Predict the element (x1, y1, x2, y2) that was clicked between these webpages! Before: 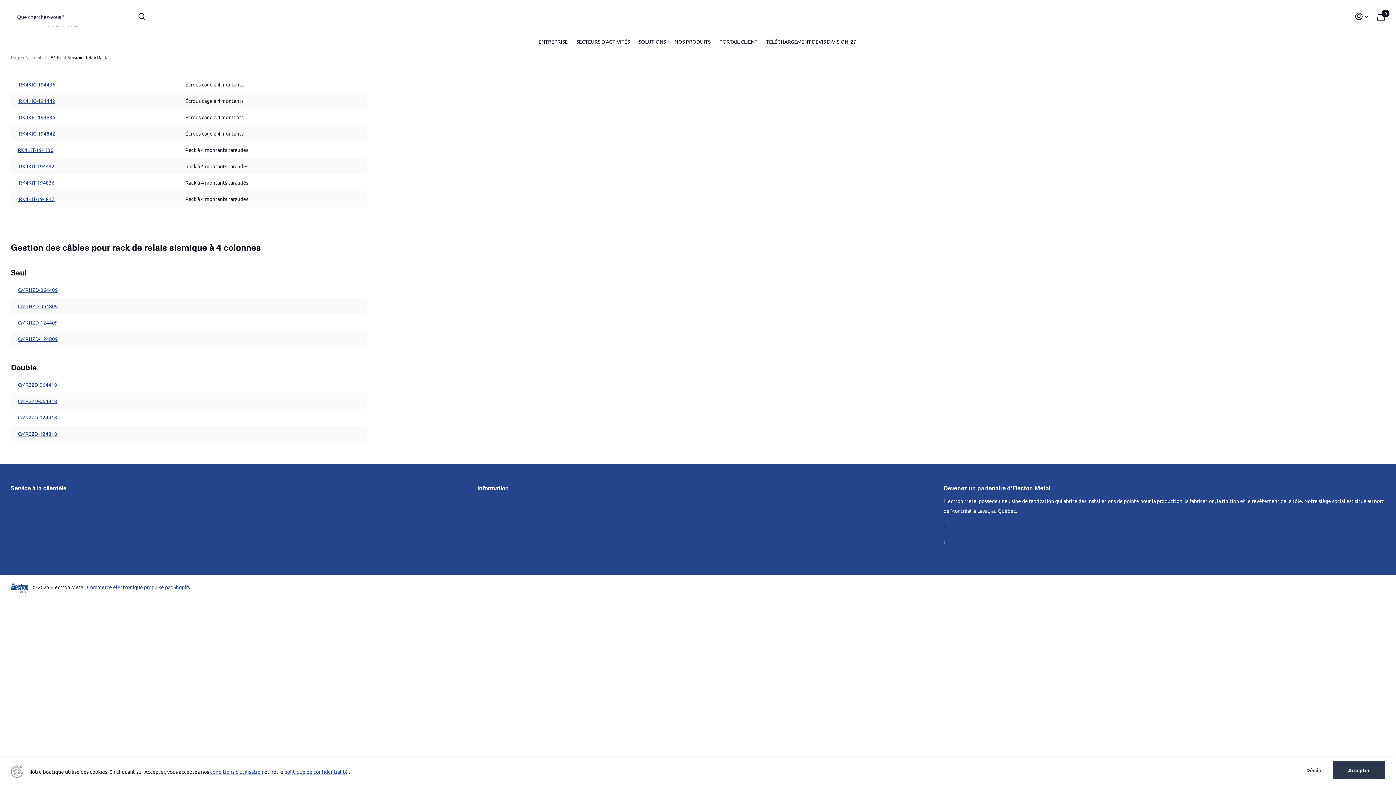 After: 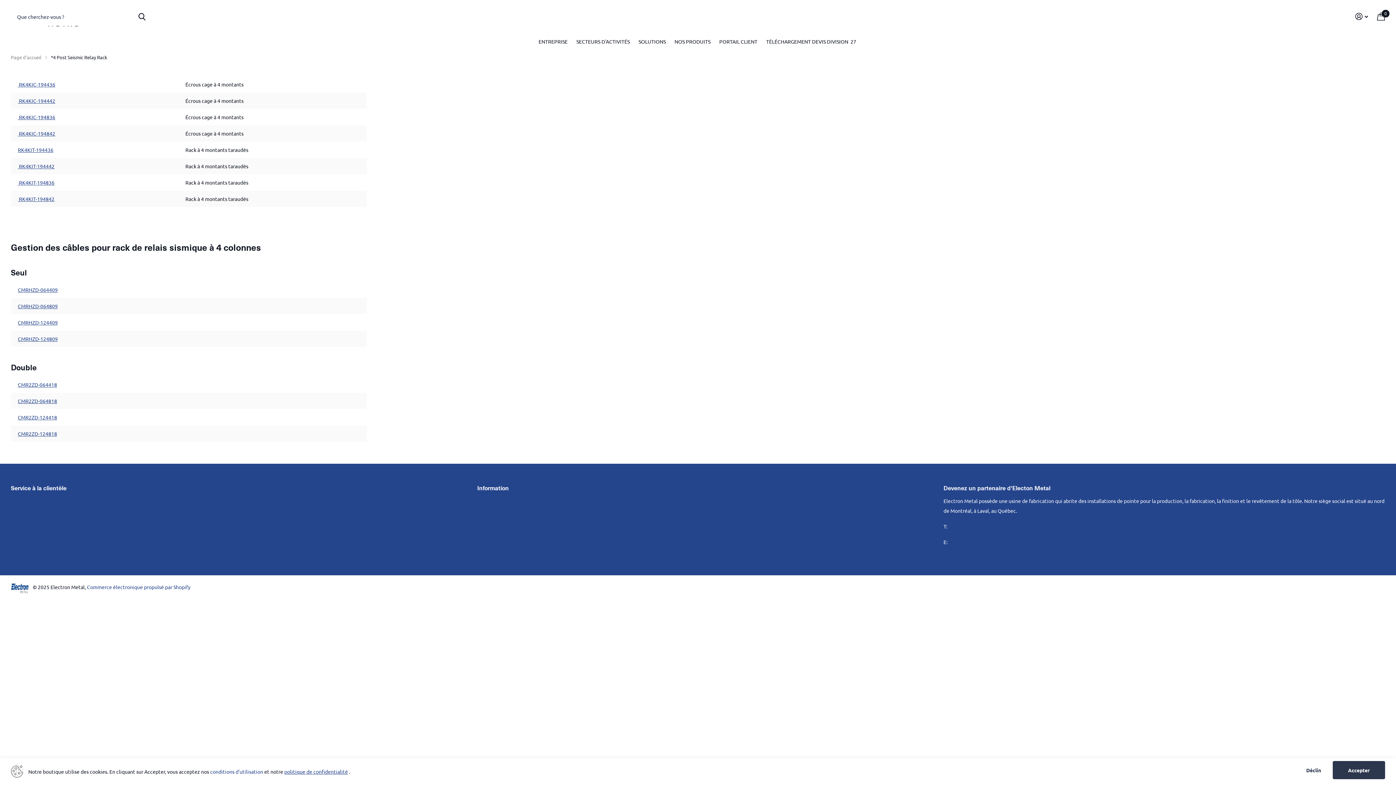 Action: label: conditions d'utilisation bbox: (210, 768, 263, 775)